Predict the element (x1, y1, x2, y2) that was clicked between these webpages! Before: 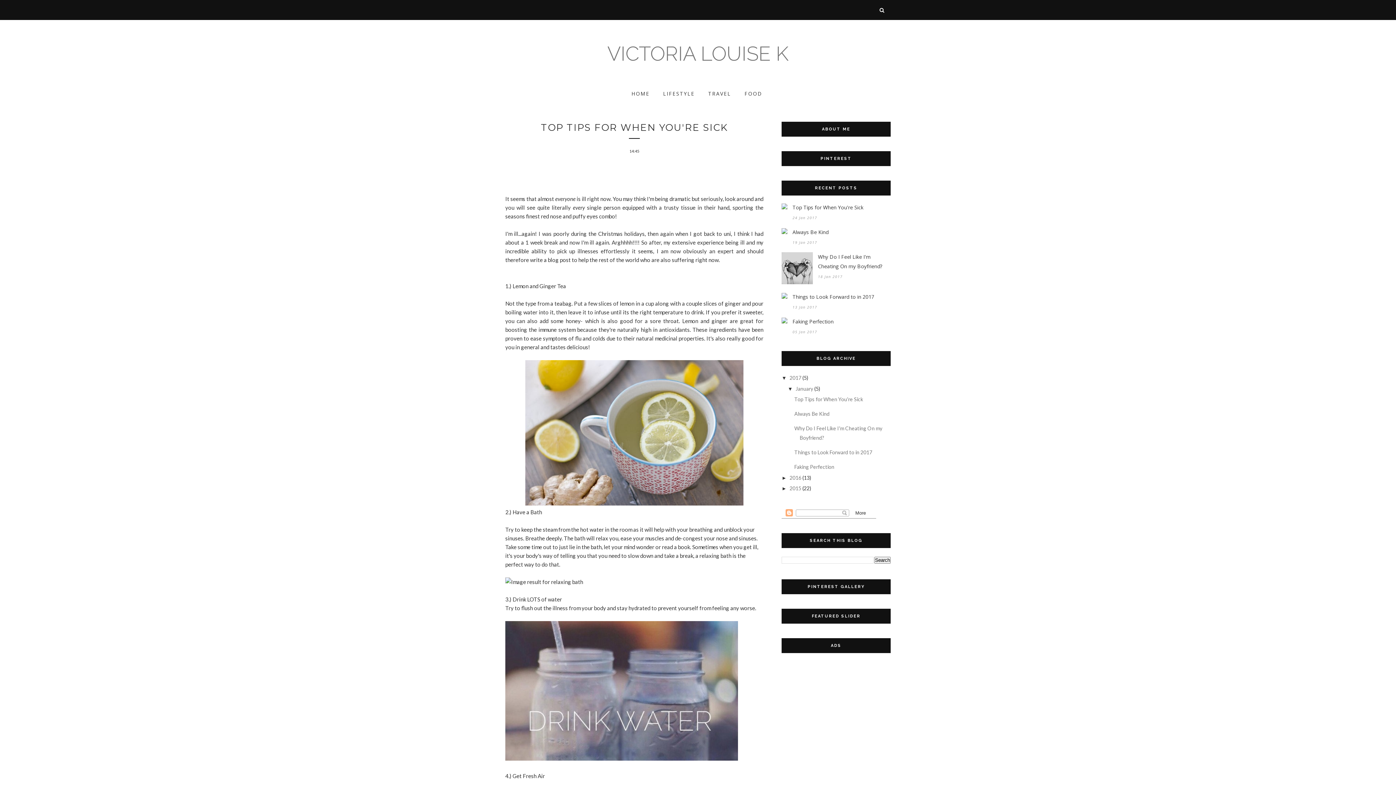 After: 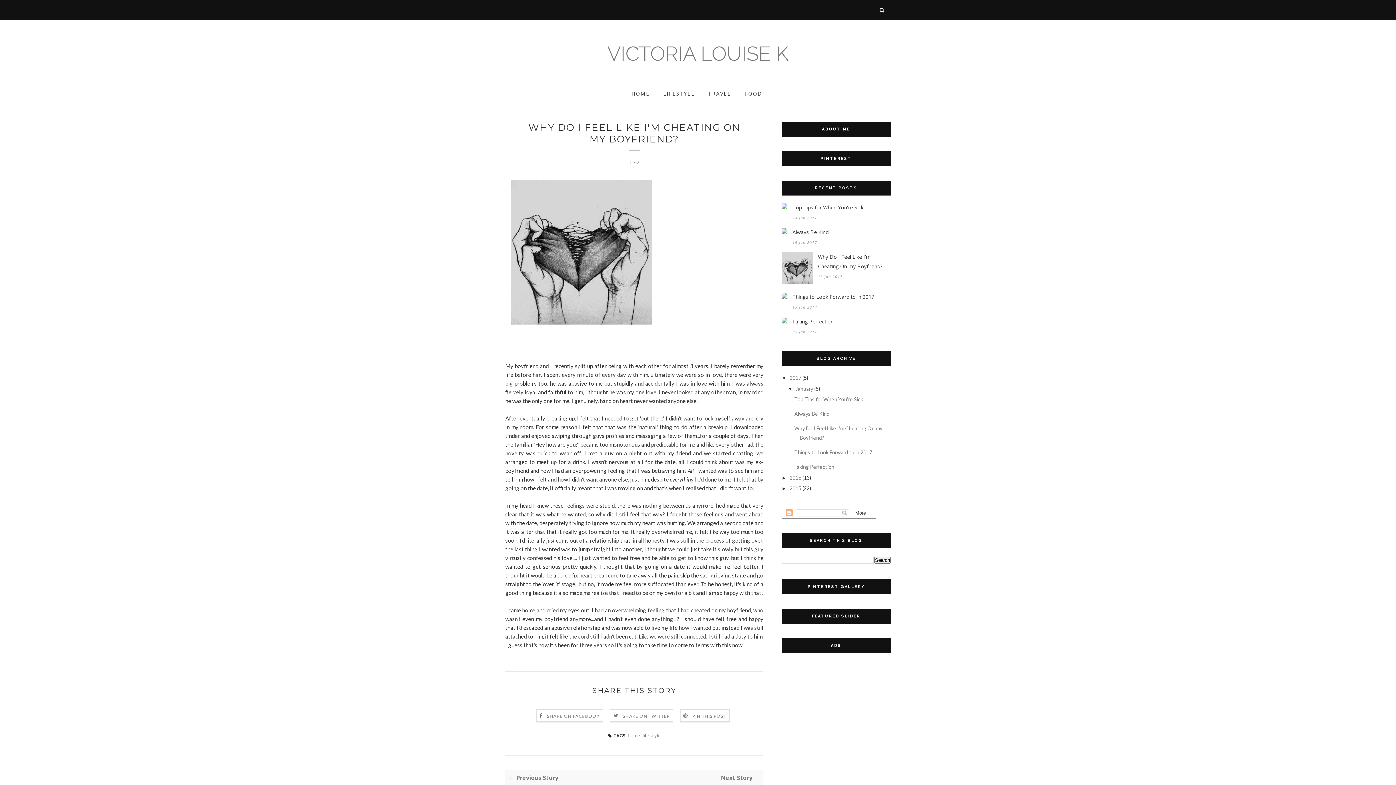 Action: bbox: (781, 279, 813, 285)